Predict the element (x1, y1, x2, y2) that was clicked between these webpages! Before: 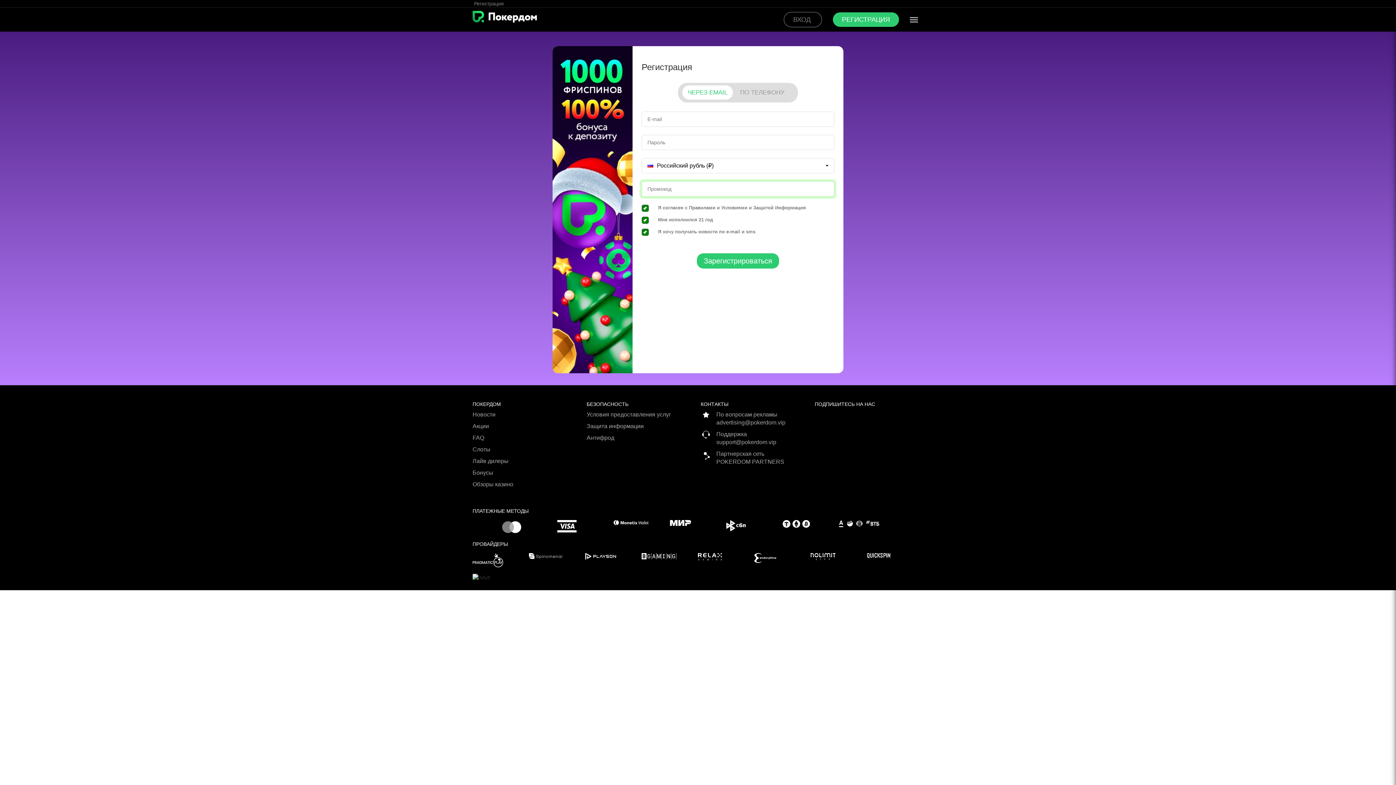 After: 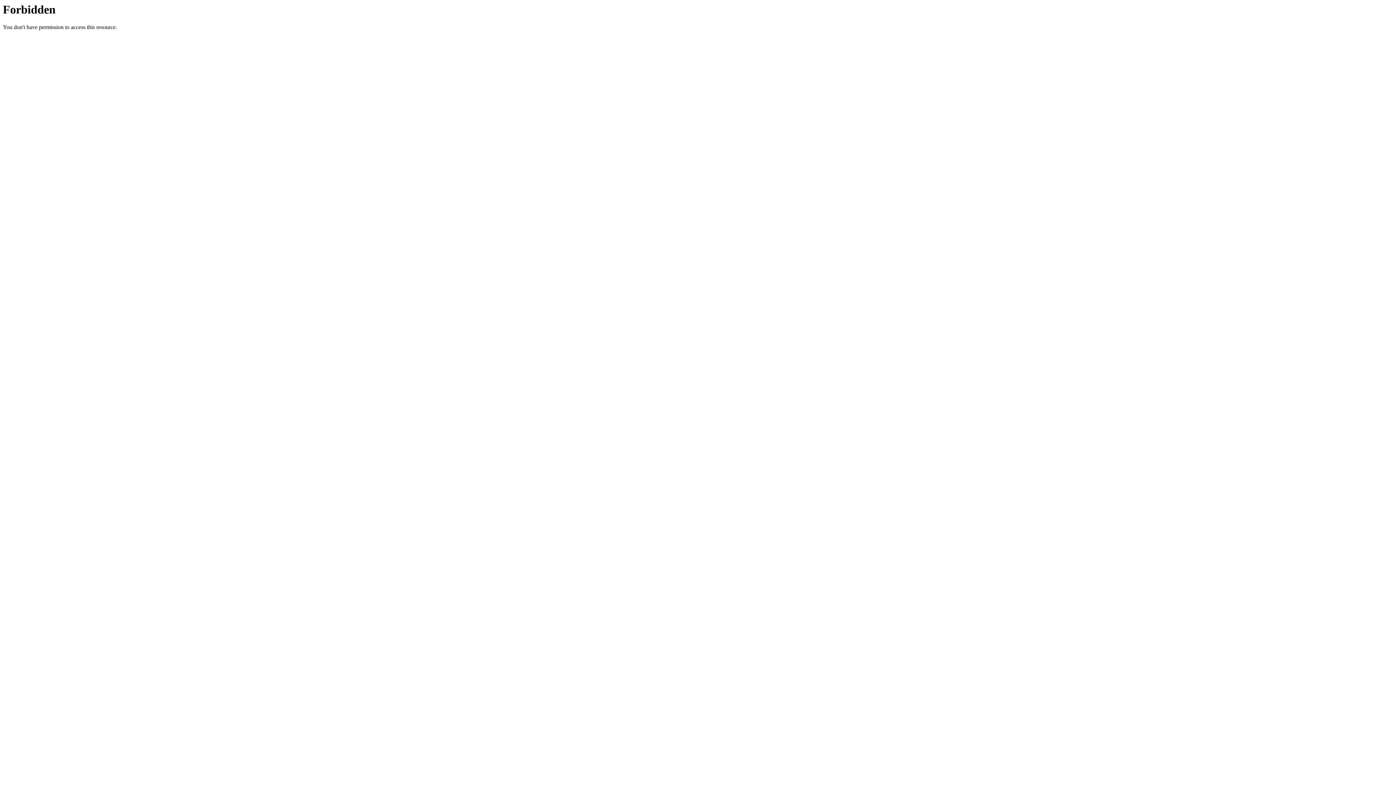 Action: bbox: (698, 553, 754, 560)